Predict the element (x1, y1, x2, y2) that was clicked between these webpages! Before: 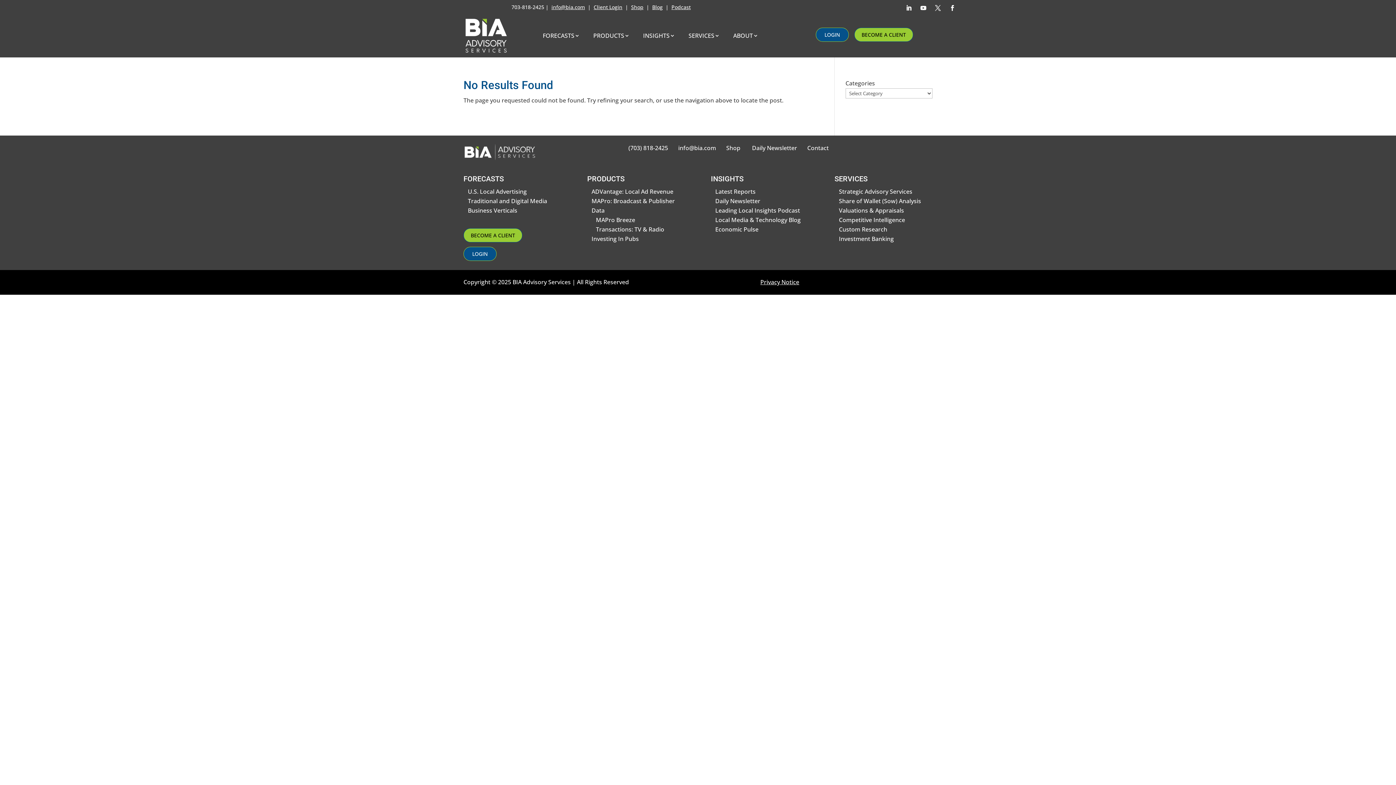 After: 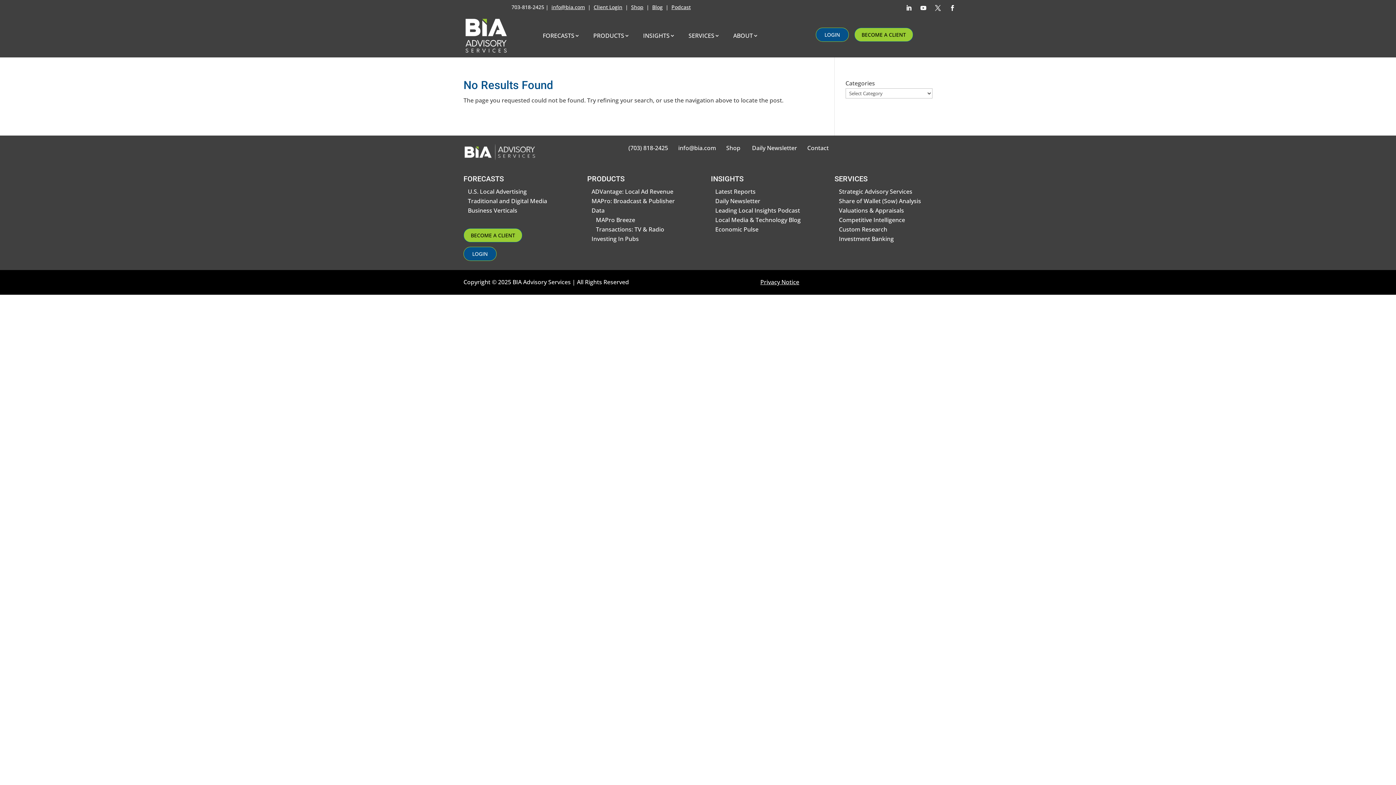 Action: label: Latest Reports bbox: (715, 187, 755, 195)